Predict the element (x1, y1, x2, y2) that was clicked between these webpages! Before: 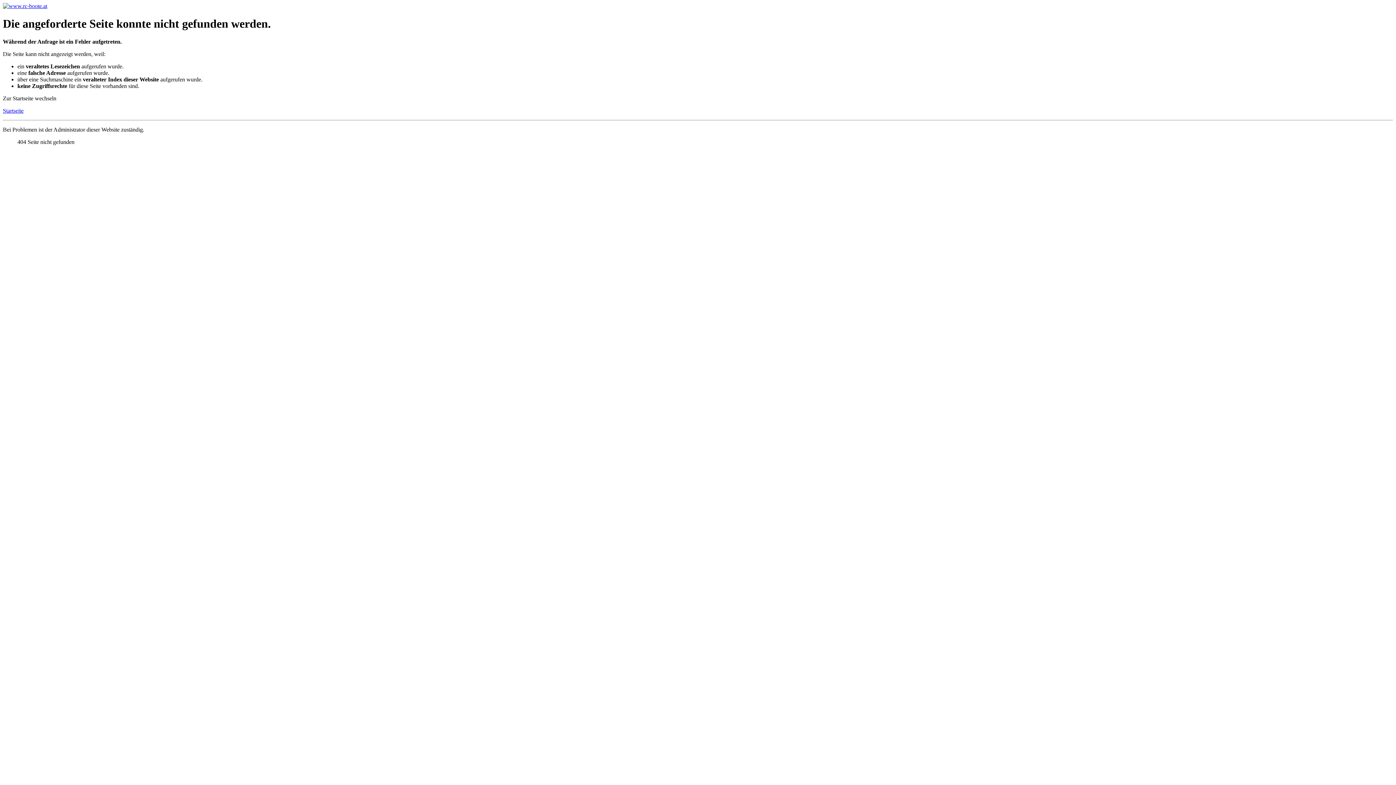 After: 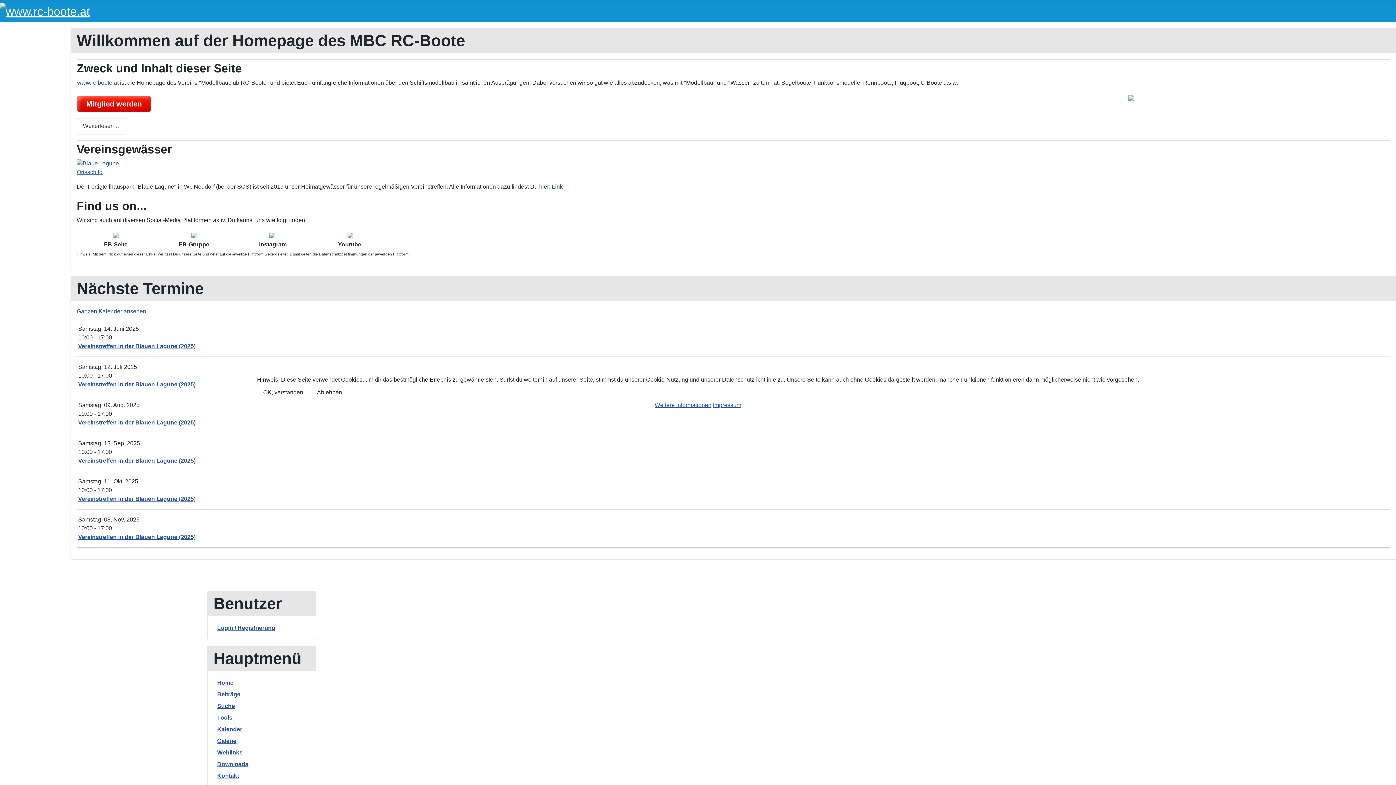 Action: label: Startseite bbox: (2, 107, 23, 113)